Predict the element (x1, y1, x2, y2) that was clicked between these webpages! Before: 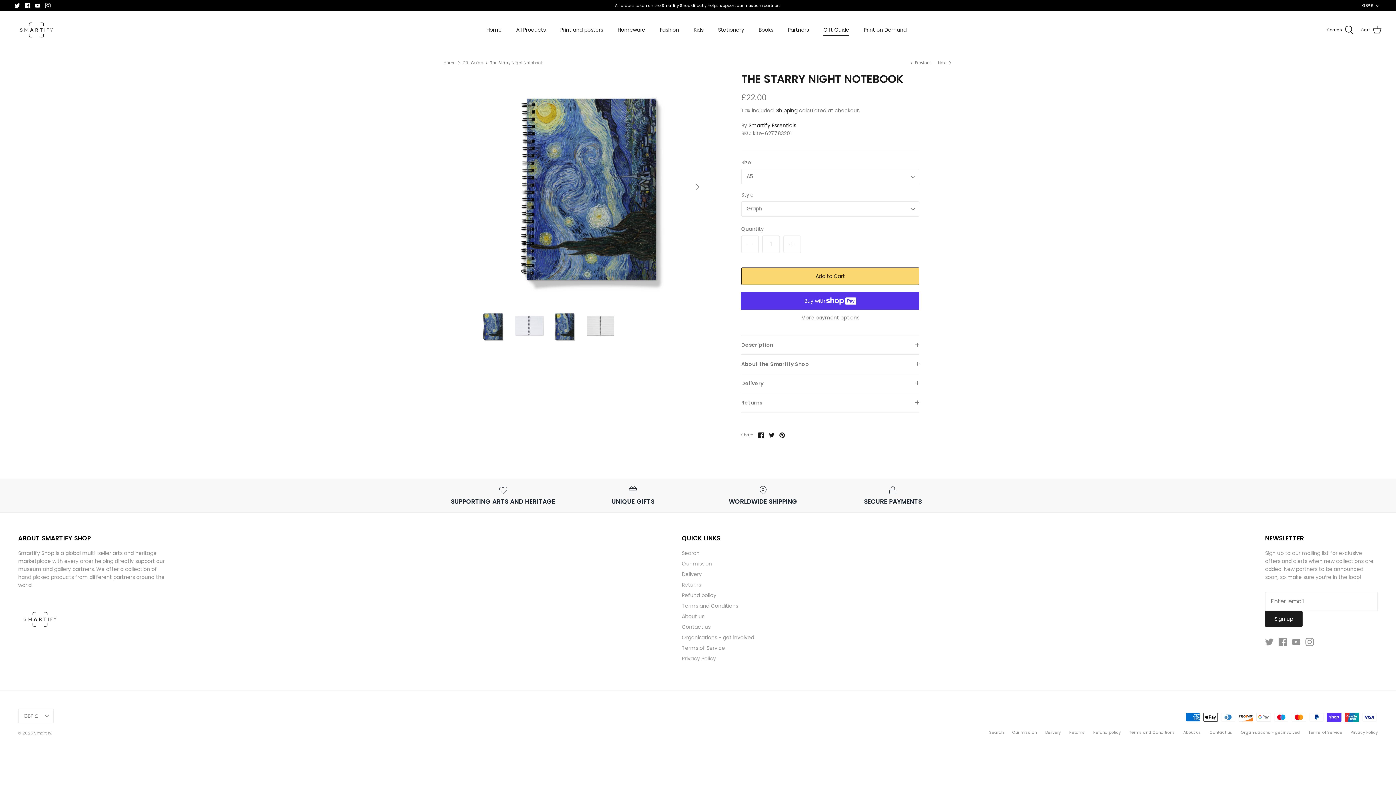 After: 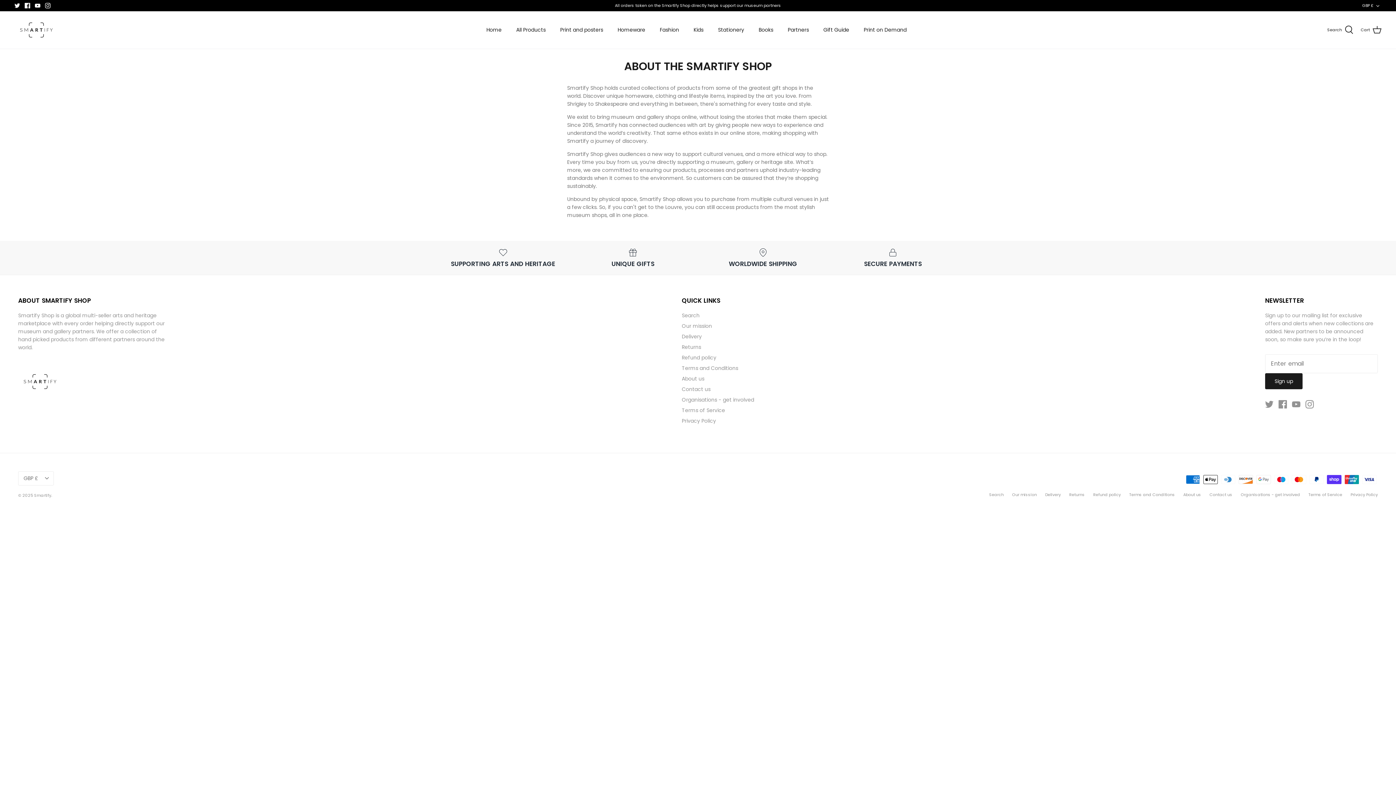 Action: label: About us bbox: (682, 612, 704, 620)